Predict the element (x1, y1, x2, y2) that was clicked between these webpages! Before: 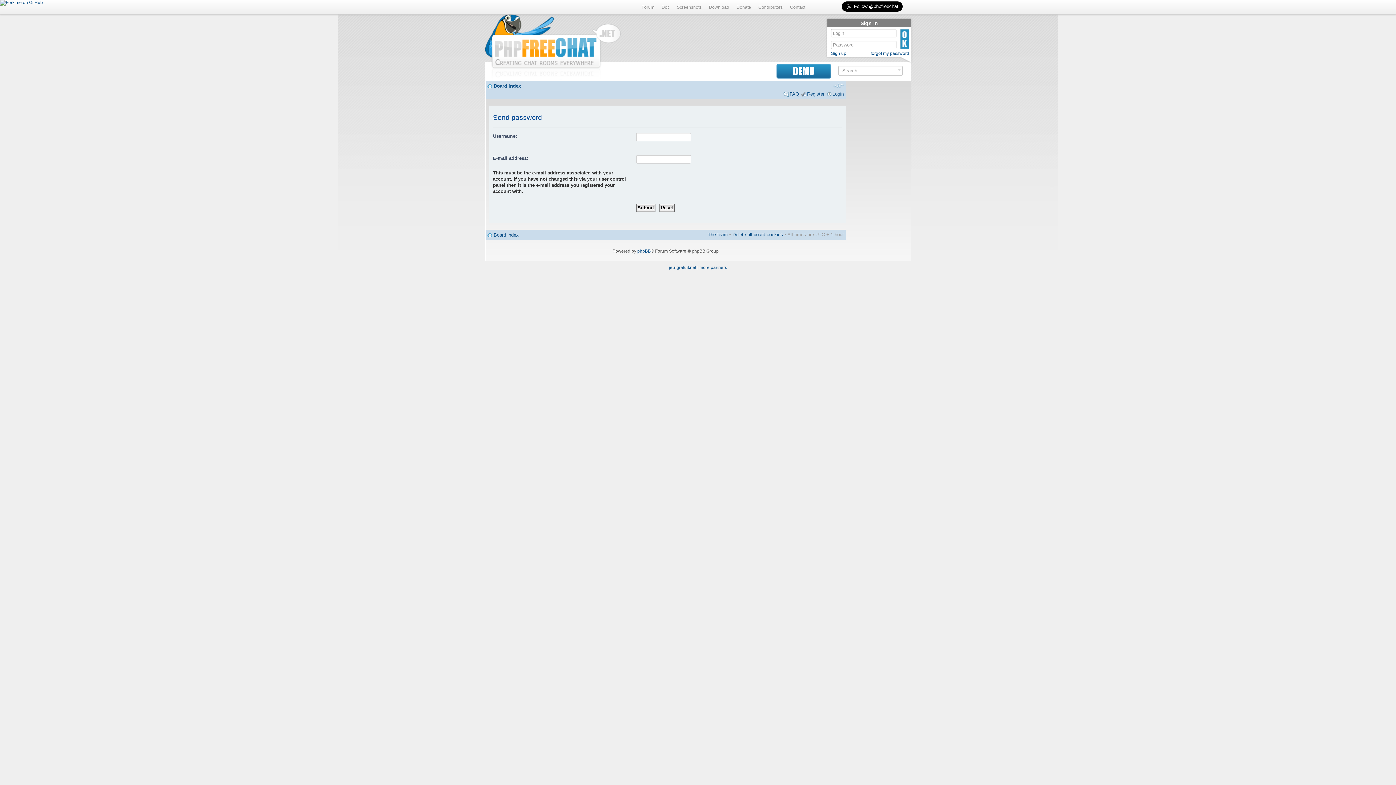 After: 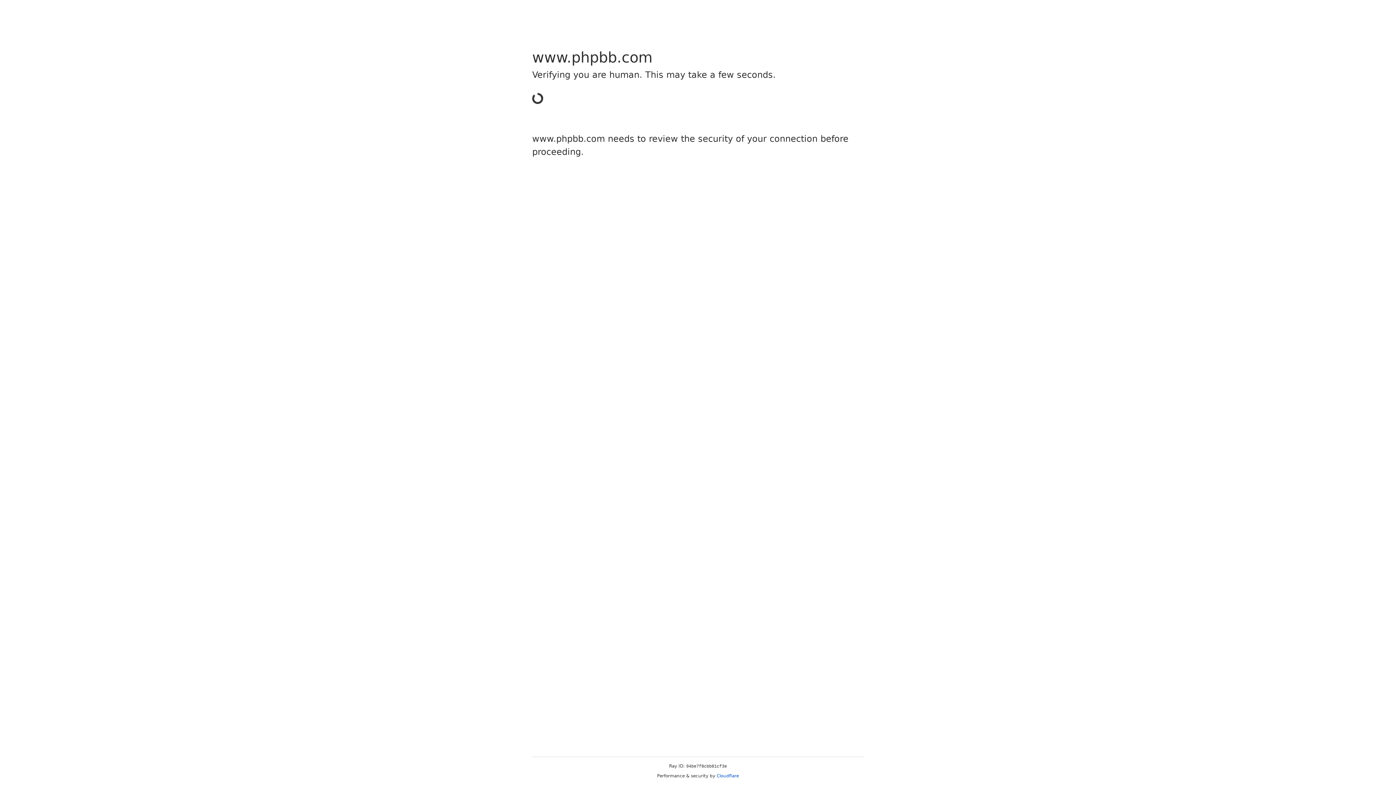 Action: bbox: (637, 248, 650, 253) label: phpBB